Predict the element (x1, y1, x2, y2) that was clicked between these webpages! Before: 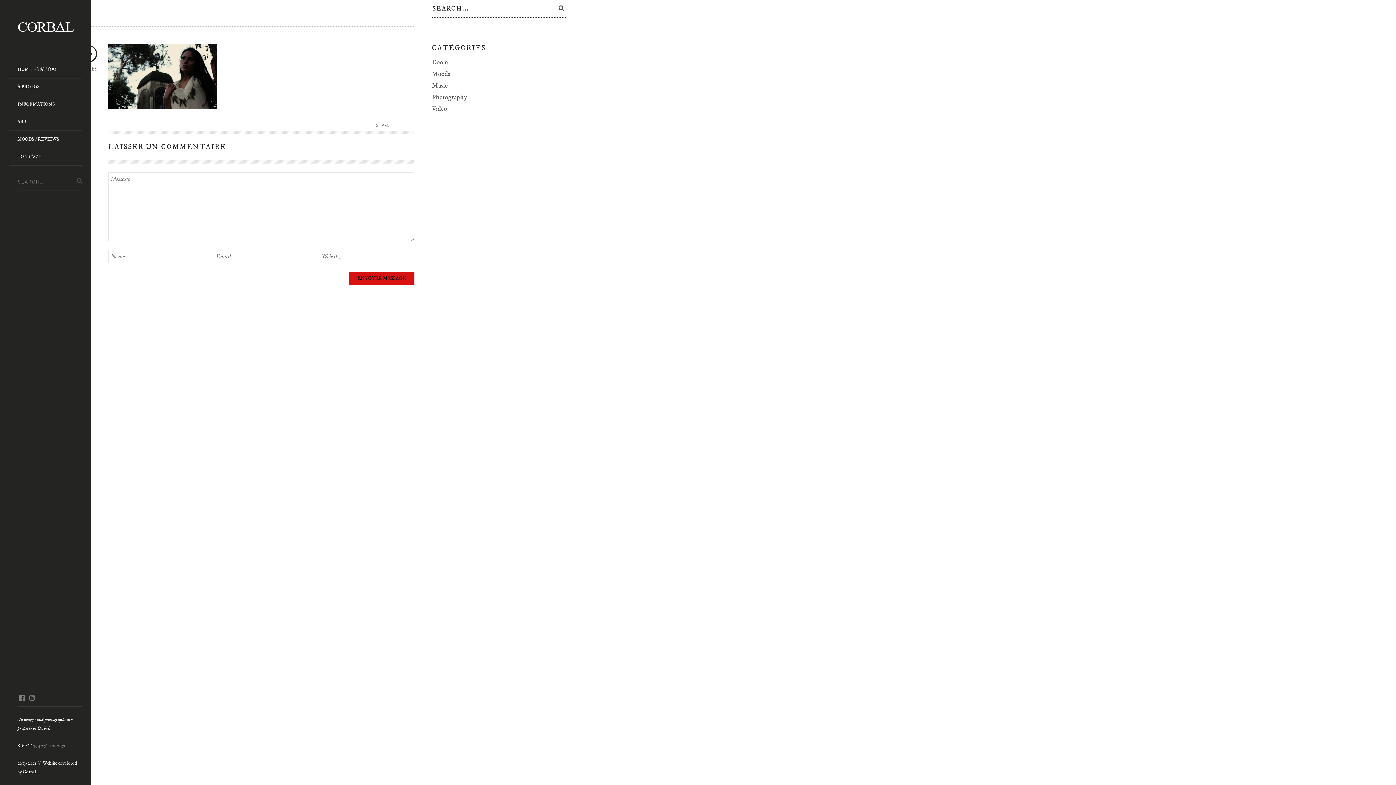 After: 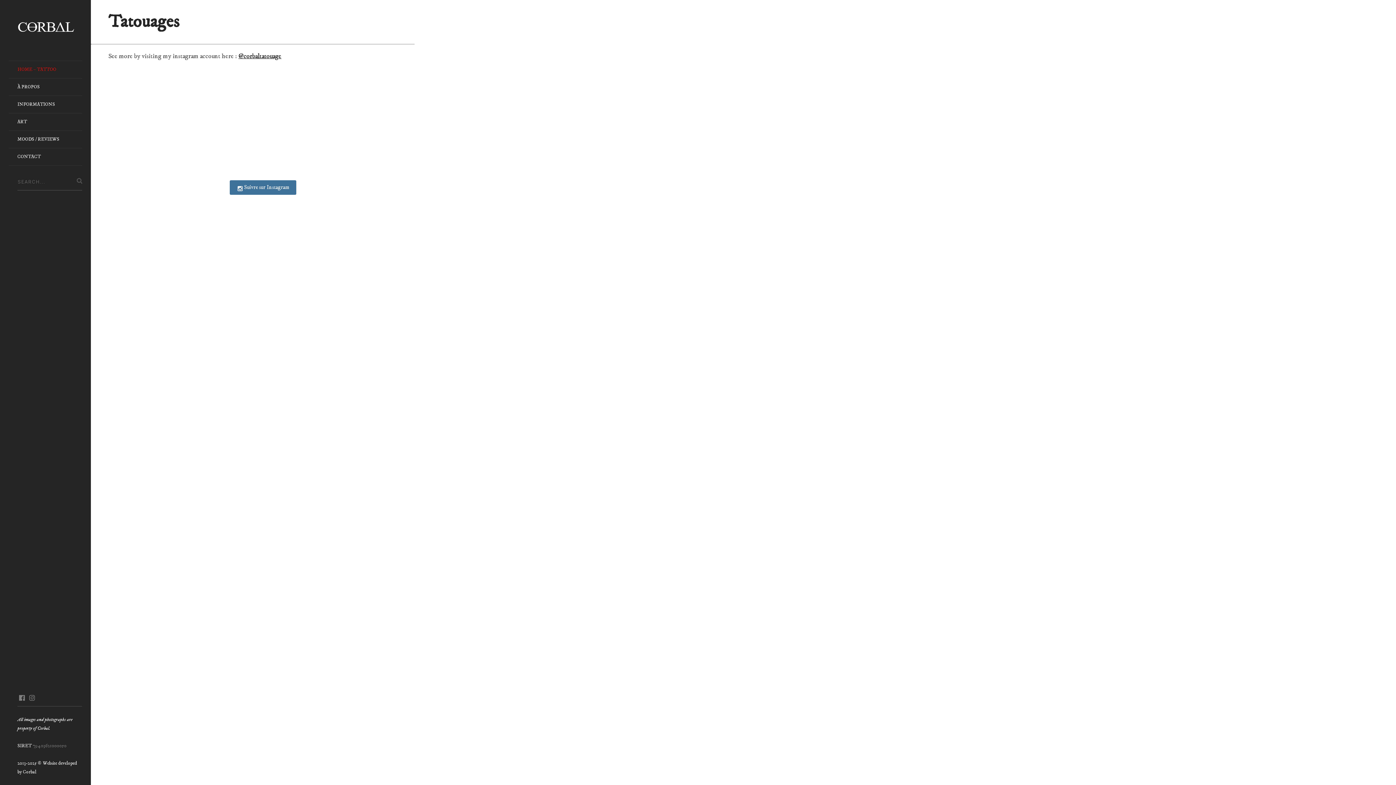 Action: bbox: (17, 17, 82, 36)